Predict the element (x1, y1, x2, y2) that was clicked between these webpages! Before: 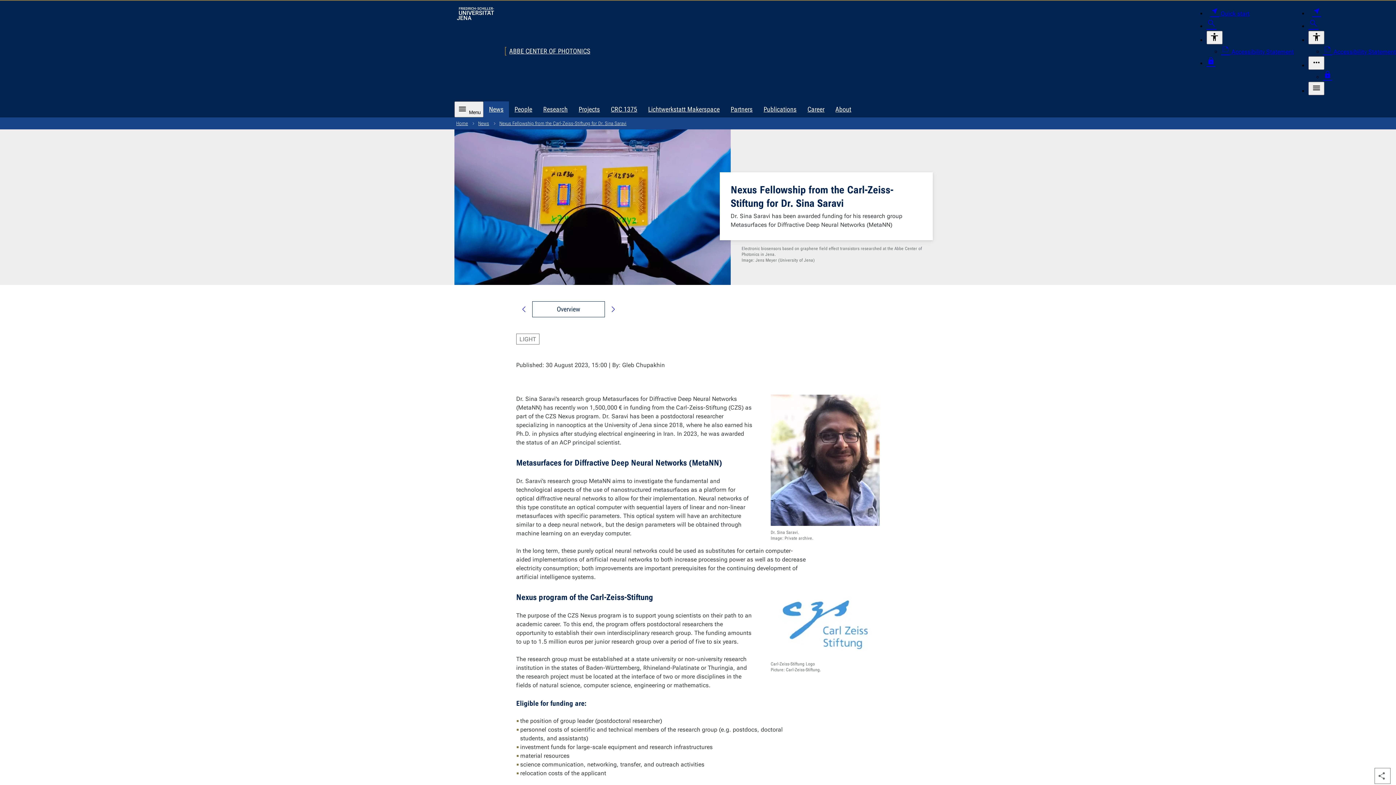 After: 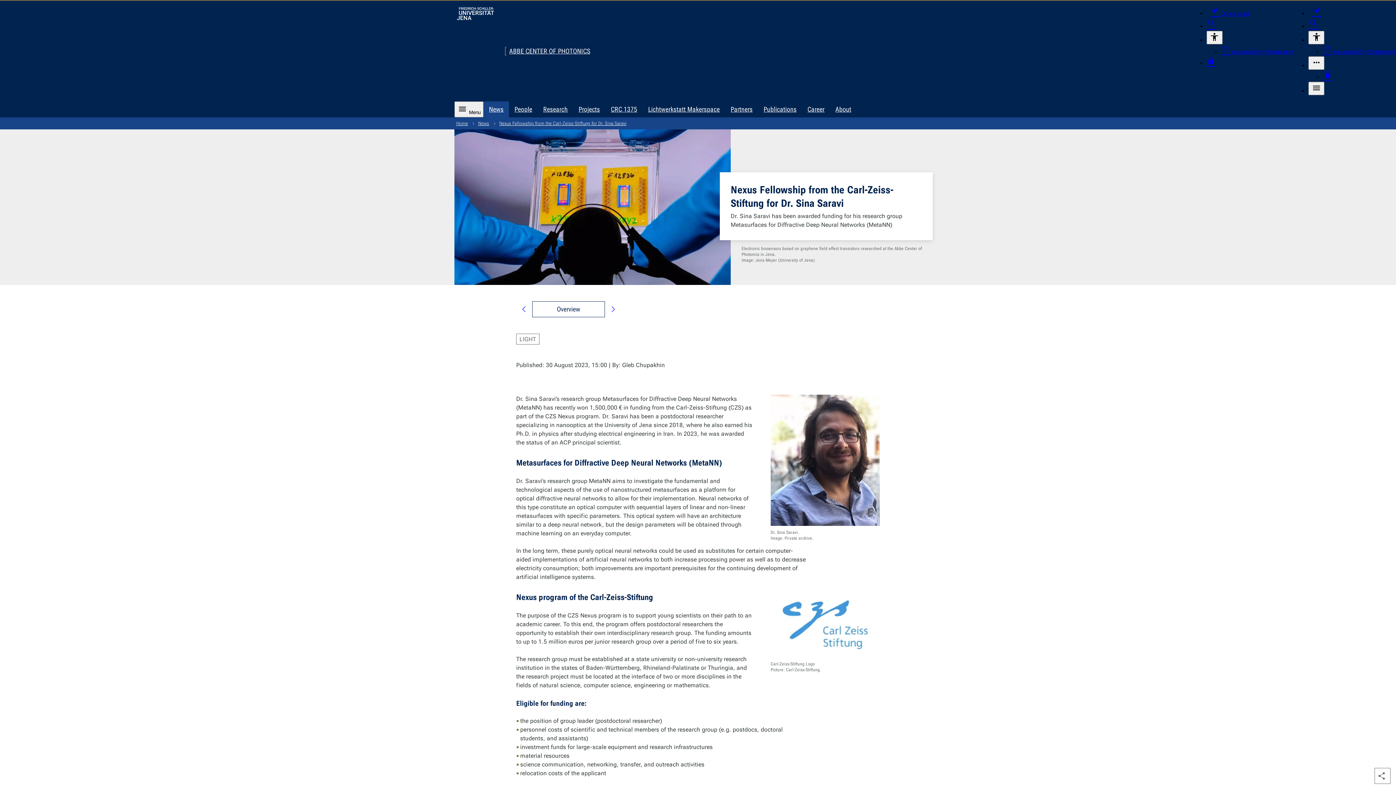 Action: label: Quick start bbox: (1308, 10, 1325, 17)